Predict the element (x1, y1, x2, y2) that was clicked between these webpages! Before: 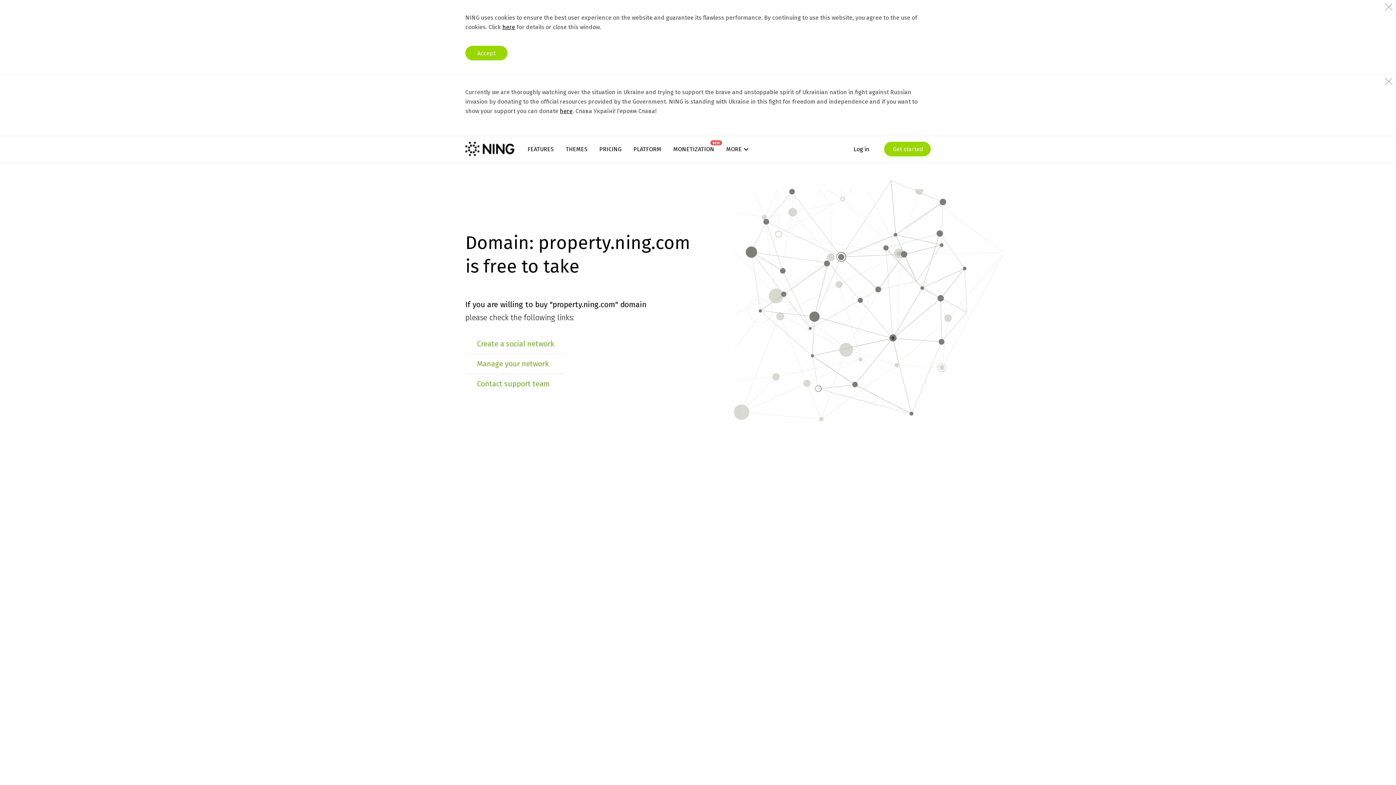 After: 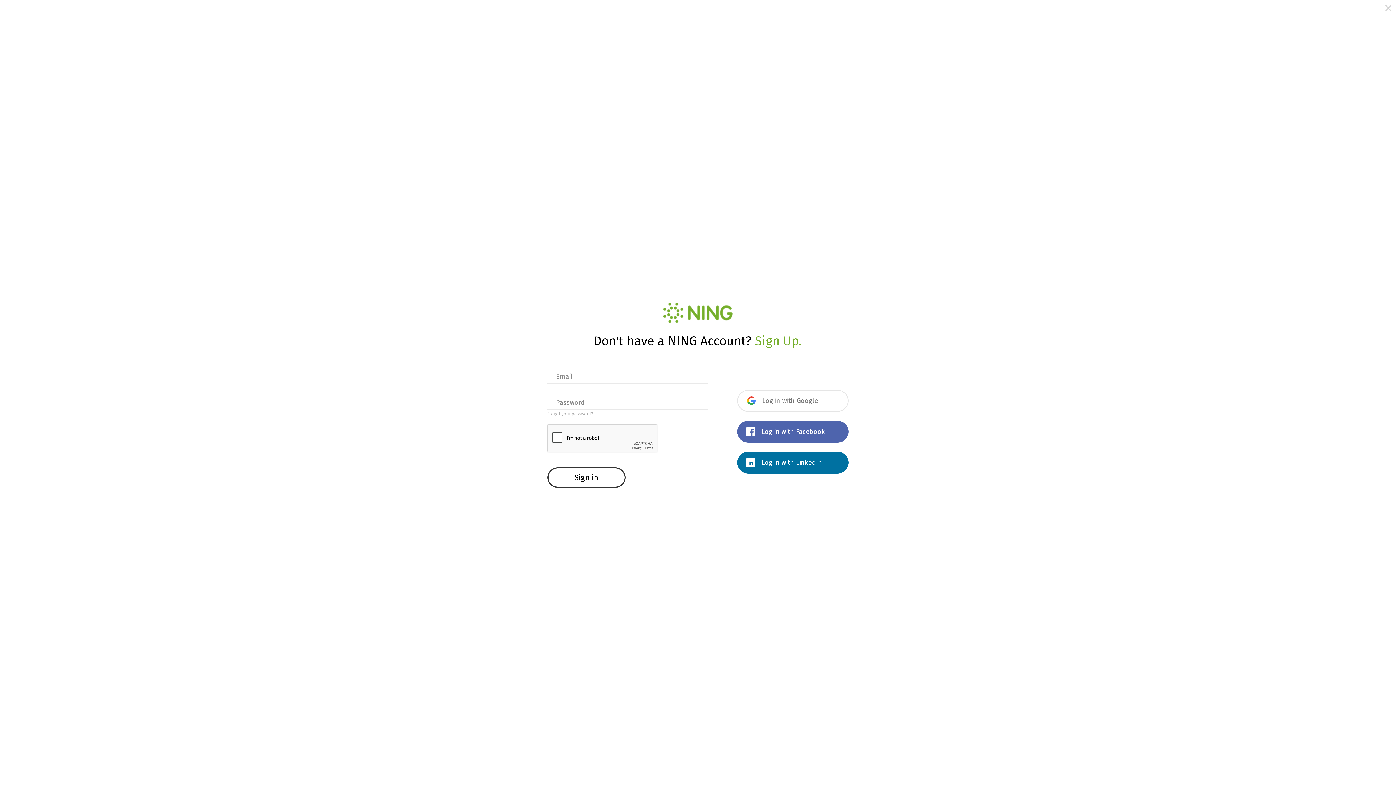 Action: label: Manage your network bbox: (477, 359, 548, 368)